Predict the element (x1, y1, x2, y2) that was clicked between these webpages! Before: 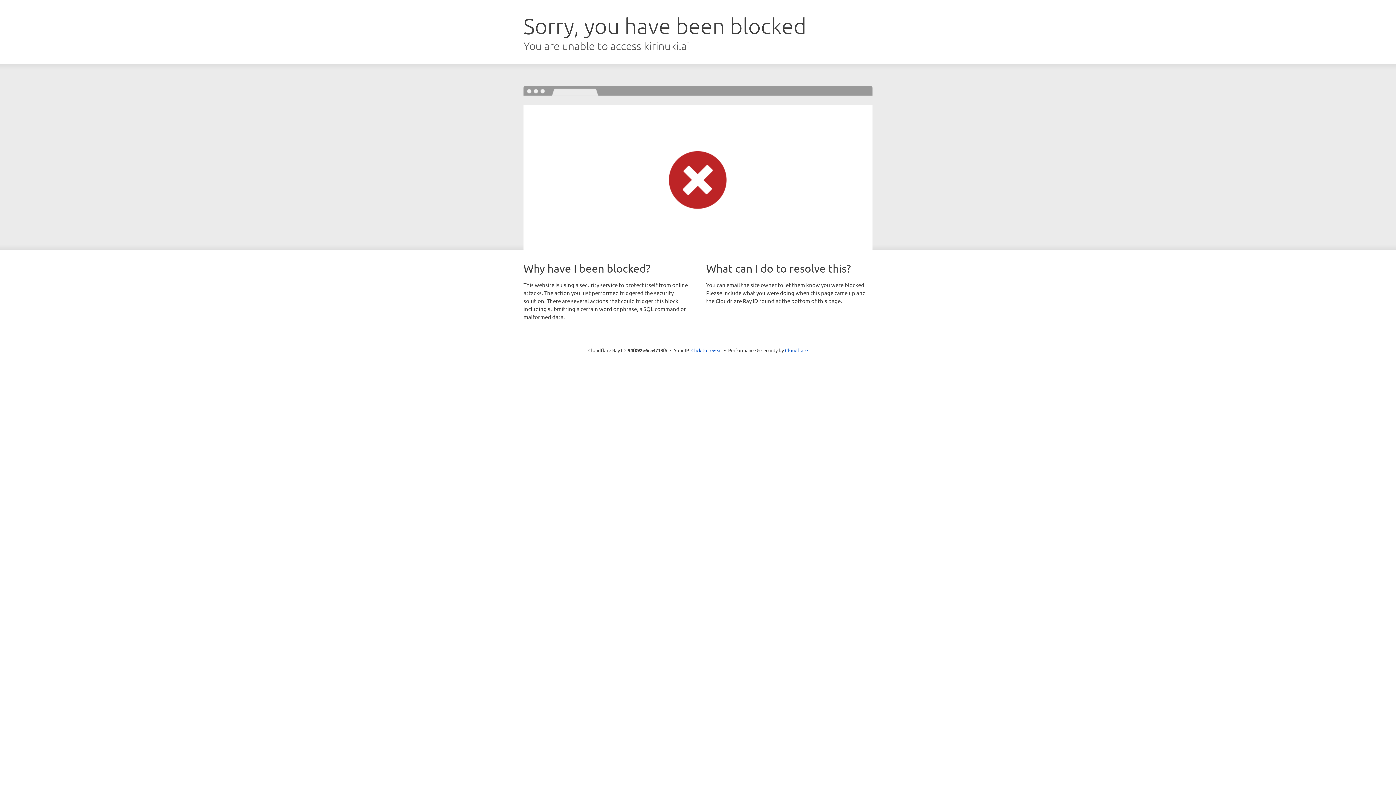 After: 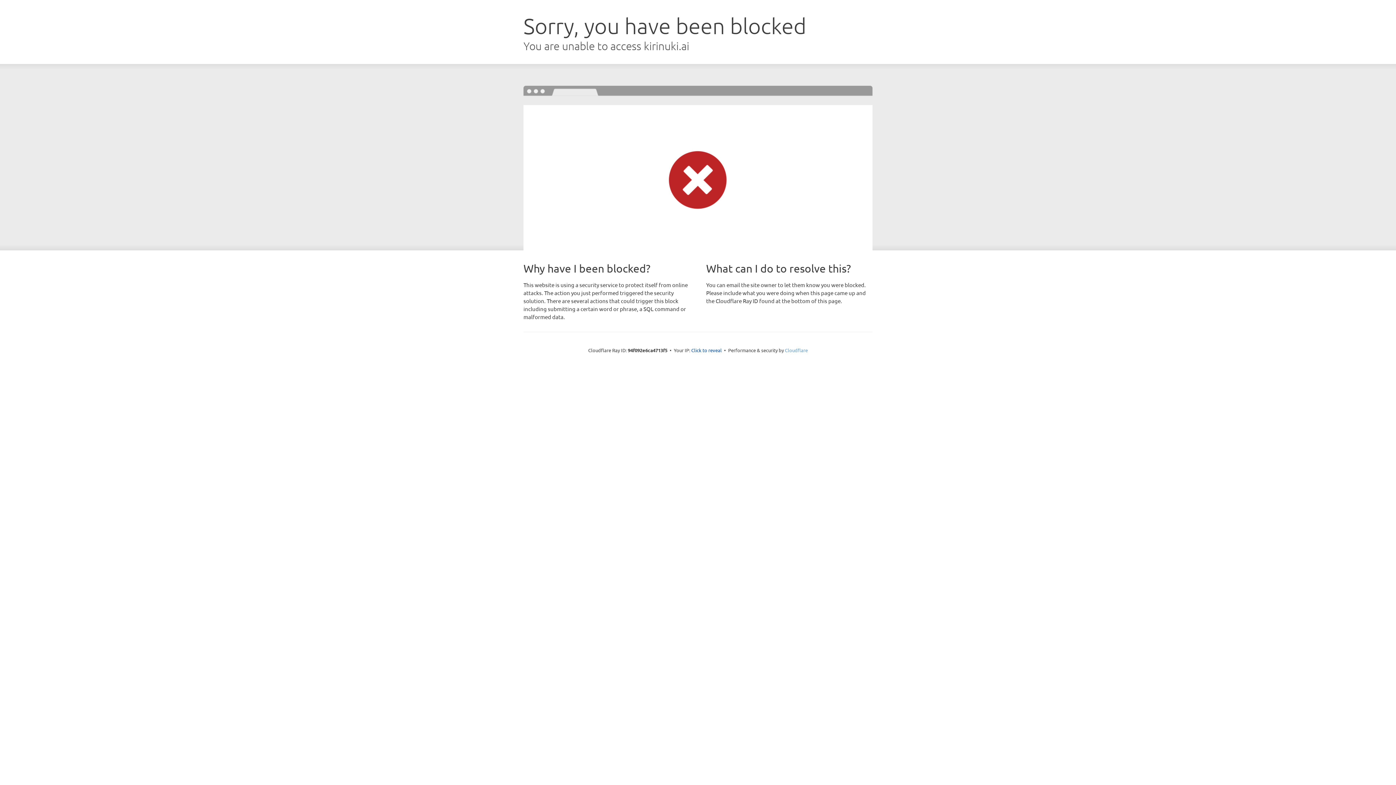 Action: label: Cloudflare bbox: (785, 347, 808, 353)